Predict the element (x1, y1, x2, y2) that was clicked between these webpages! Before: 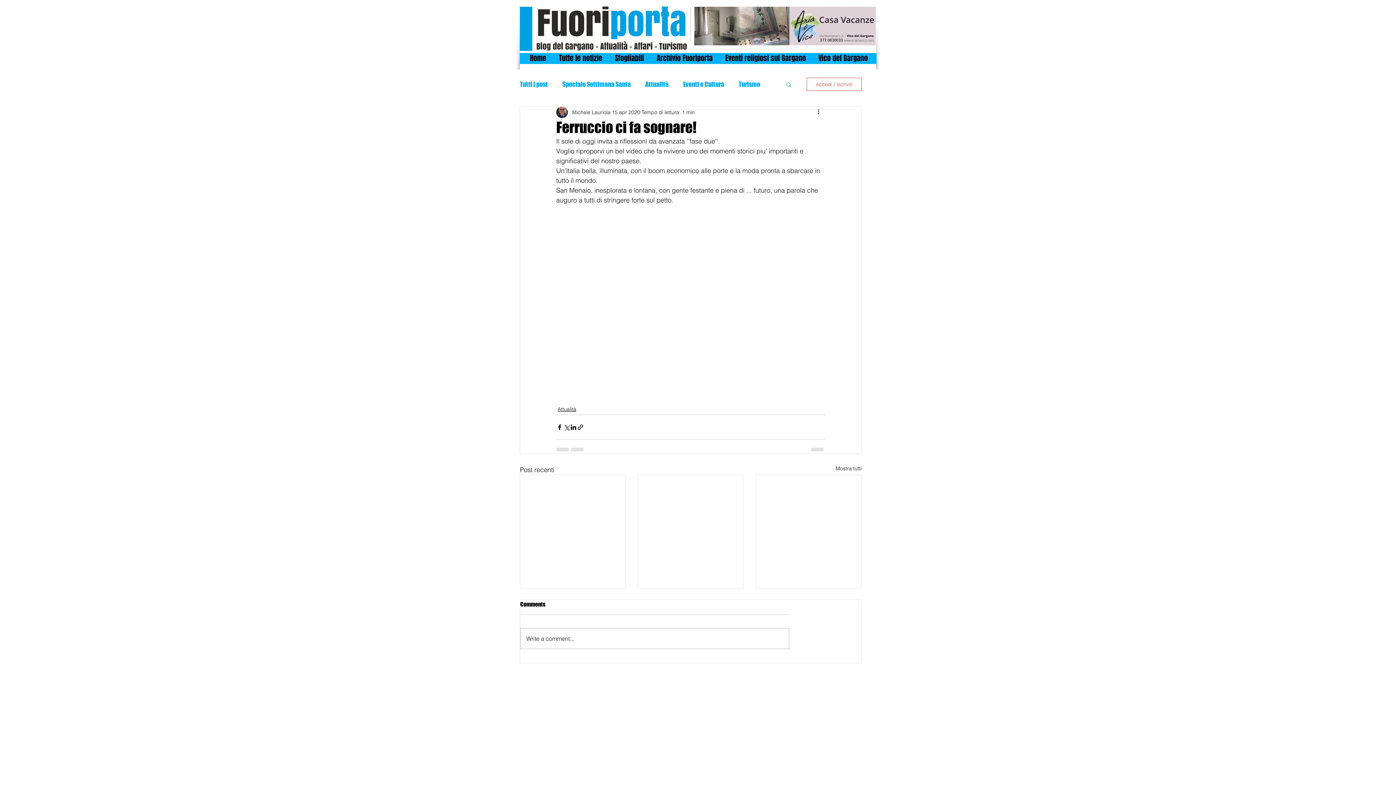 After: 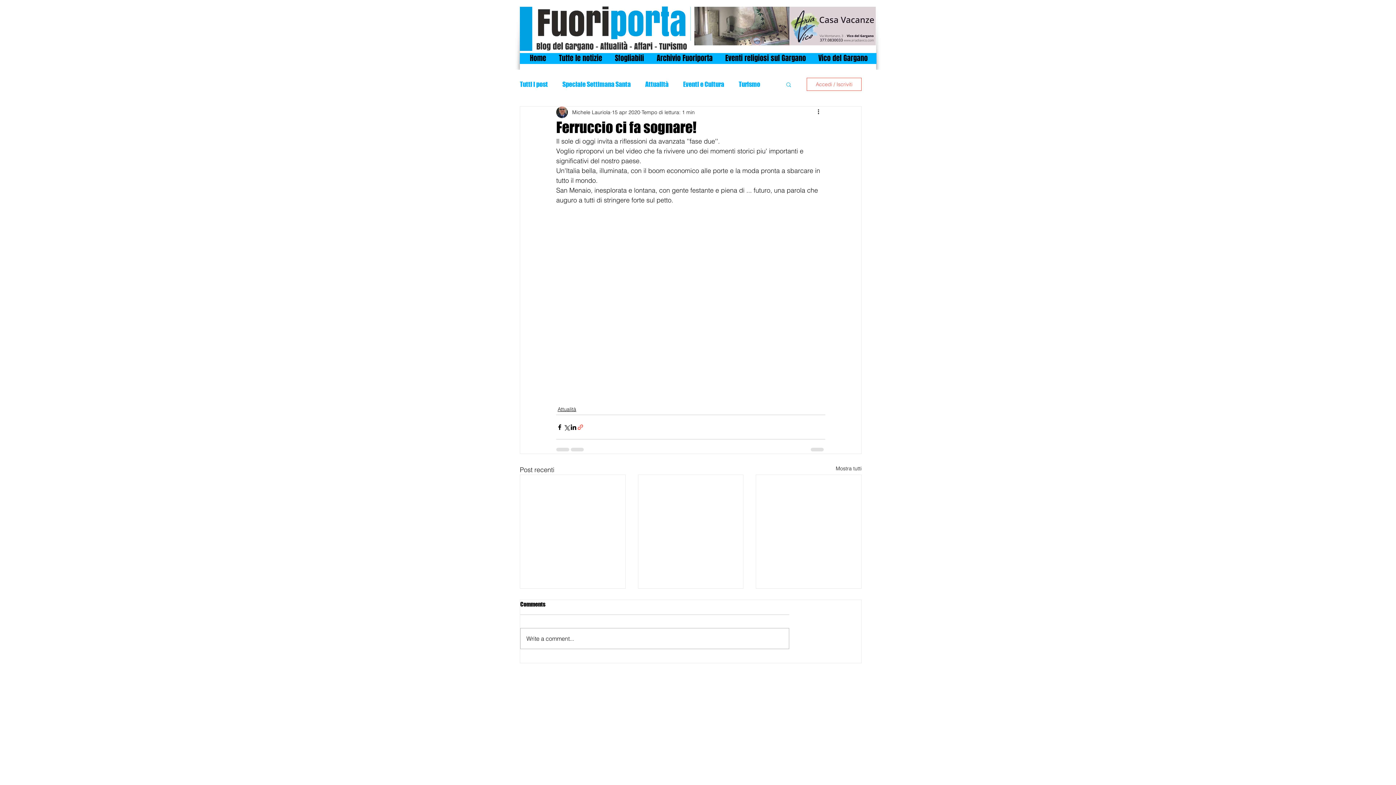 Action: label: Condividi tramite link bbox: (577, 423, 584, 430)